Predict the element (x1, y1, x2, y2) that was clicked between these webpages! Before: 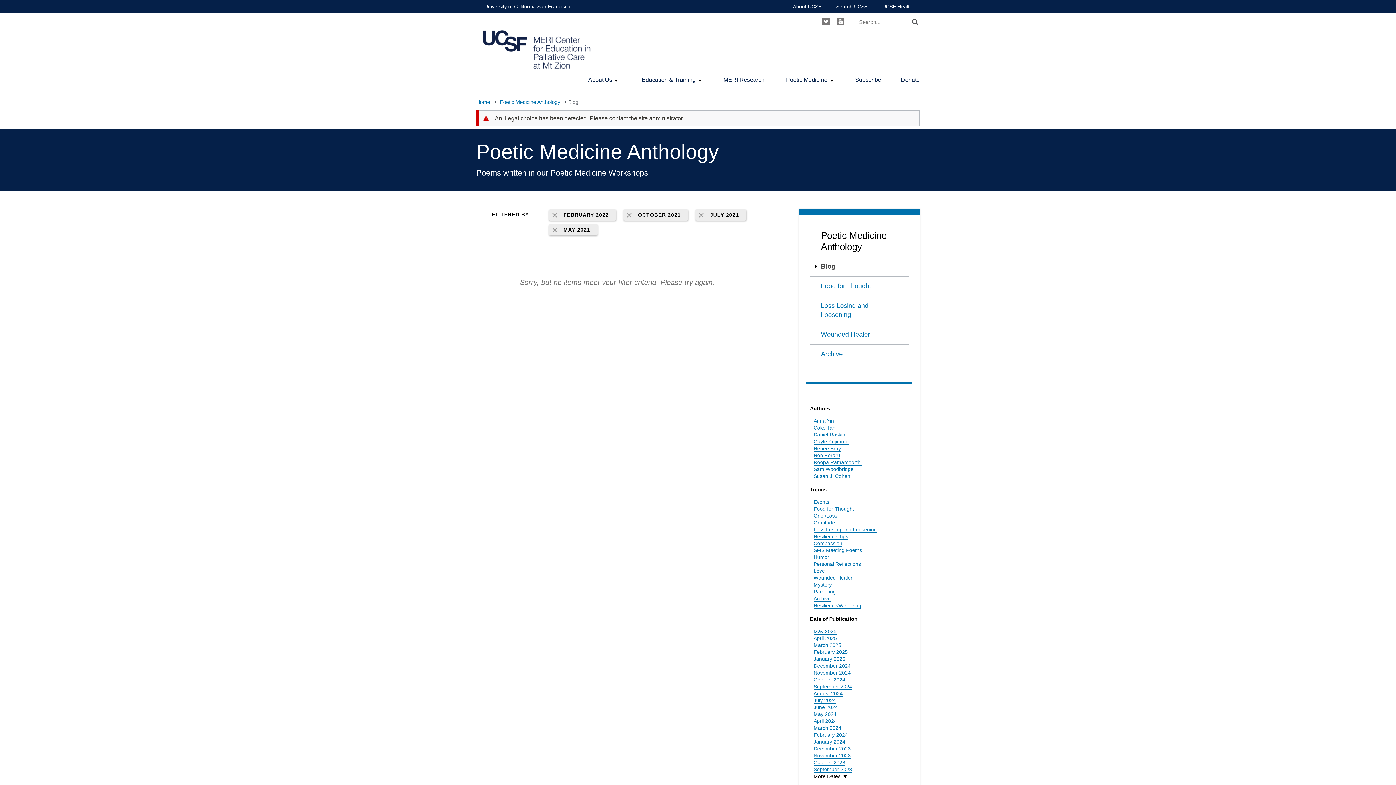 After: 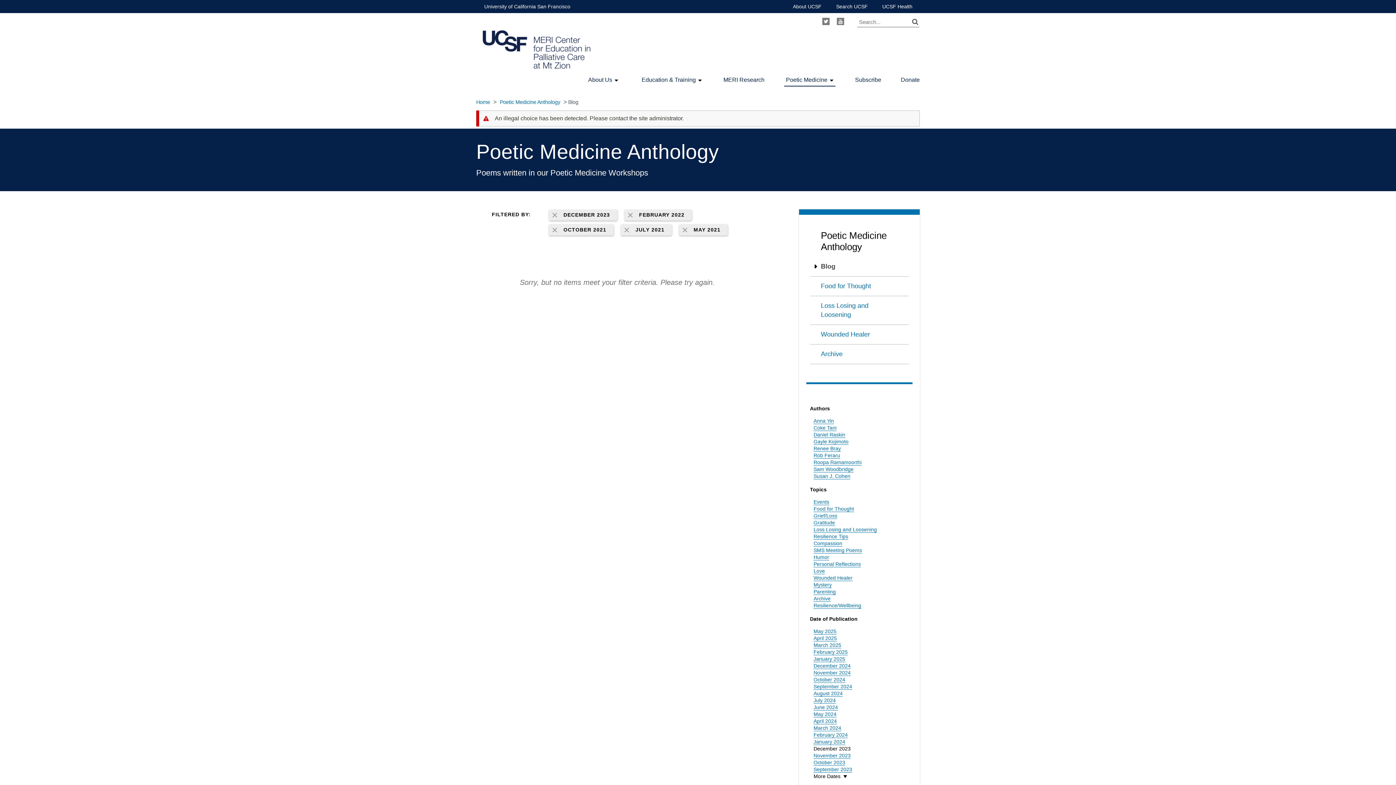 Action: label: December 2023 bbox: (813, 746, 850, 752)